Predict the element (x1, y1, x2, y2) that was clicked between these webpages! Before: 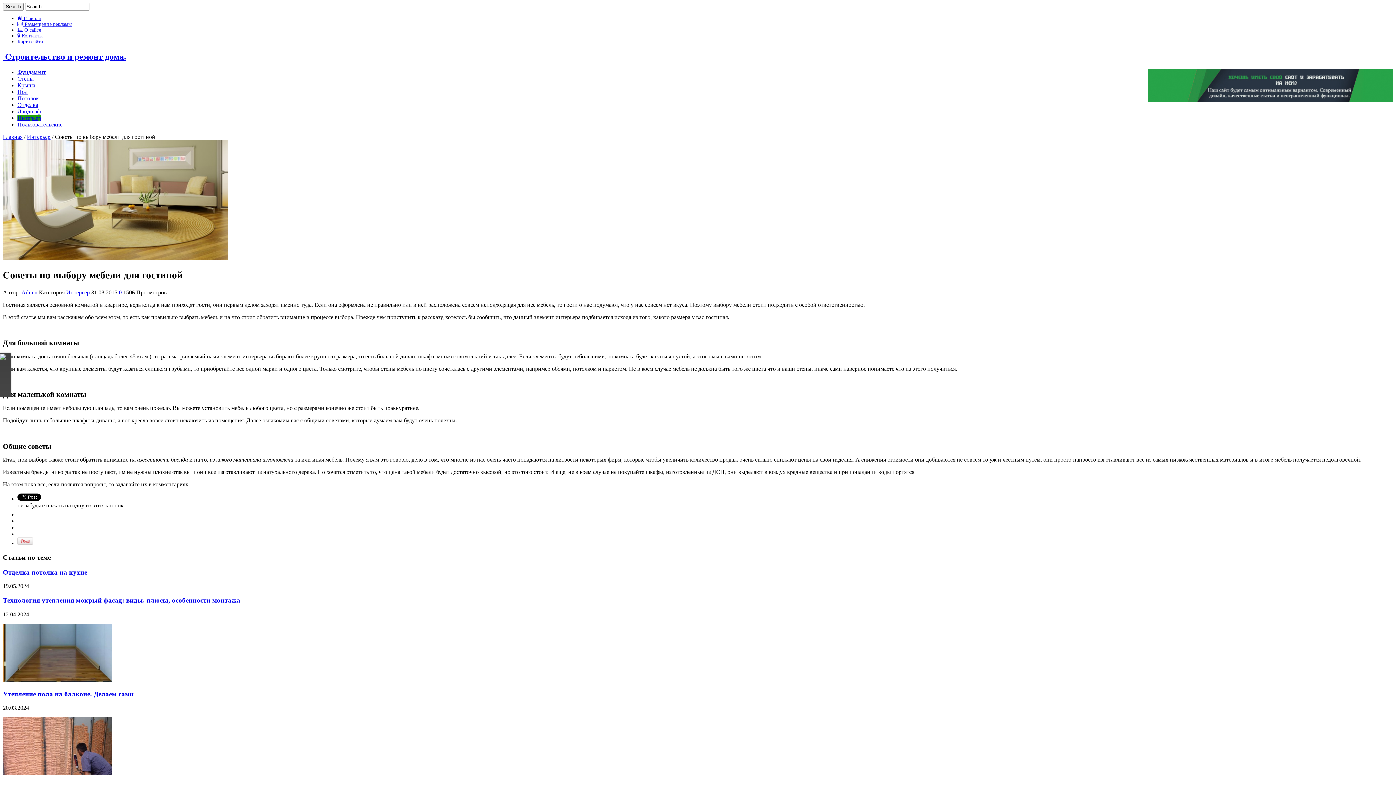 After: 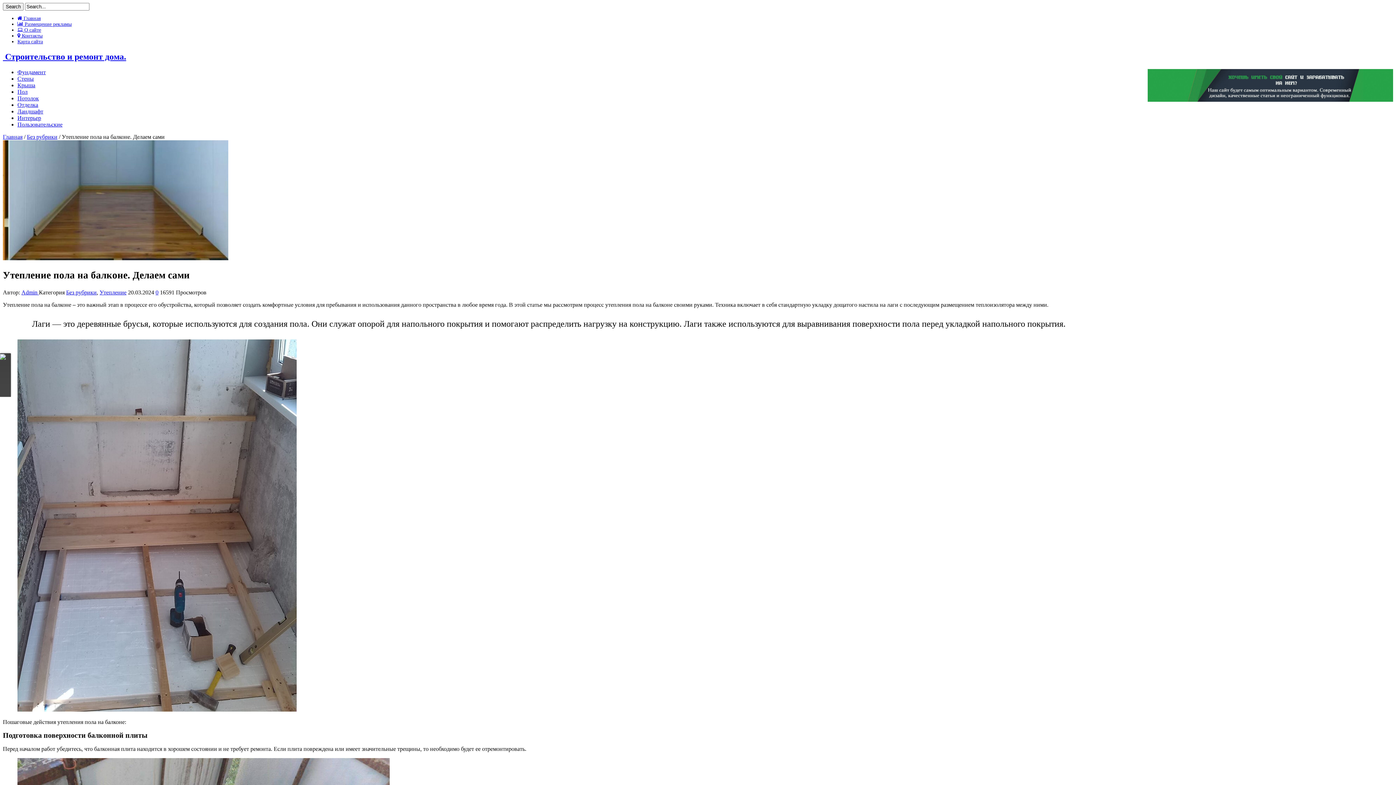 Action: bbox: (2, 677, 112, 683)